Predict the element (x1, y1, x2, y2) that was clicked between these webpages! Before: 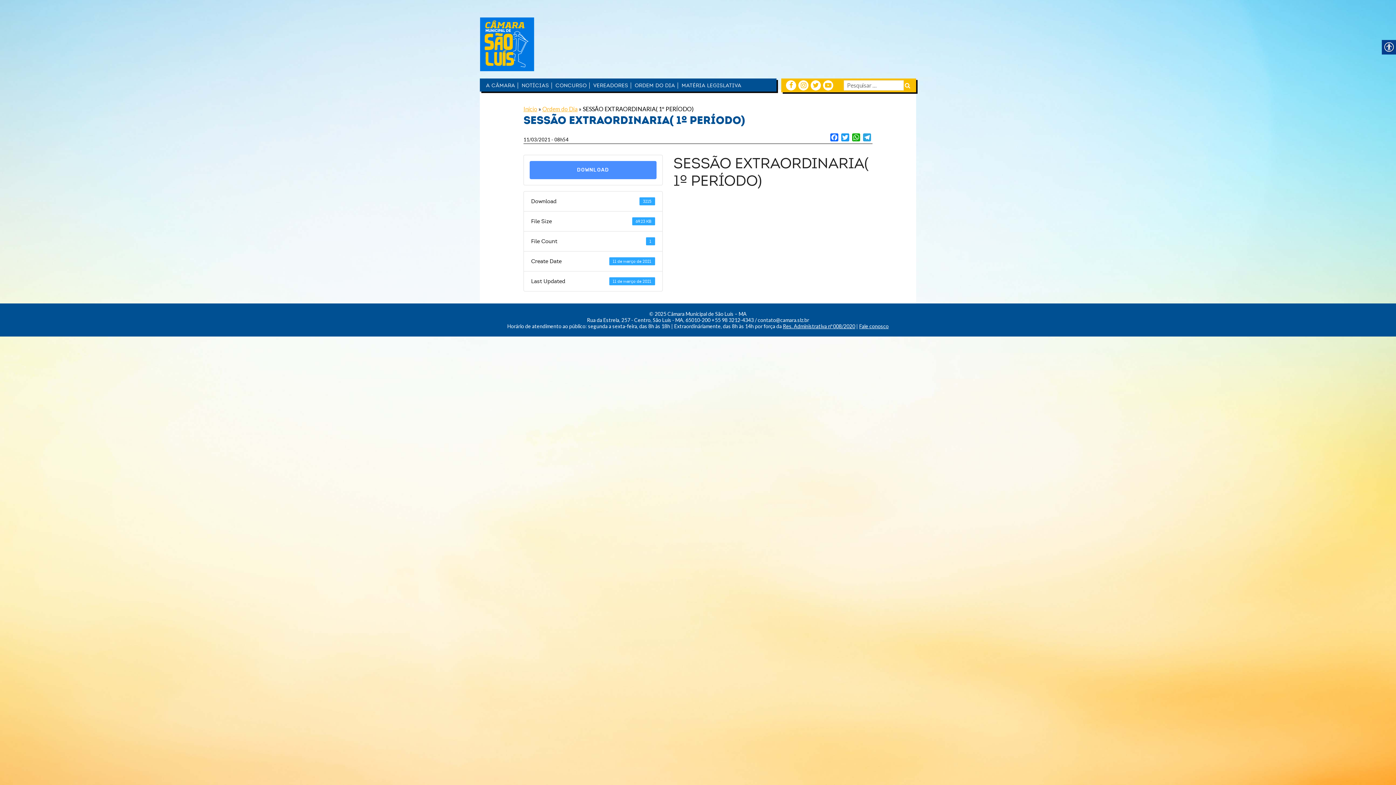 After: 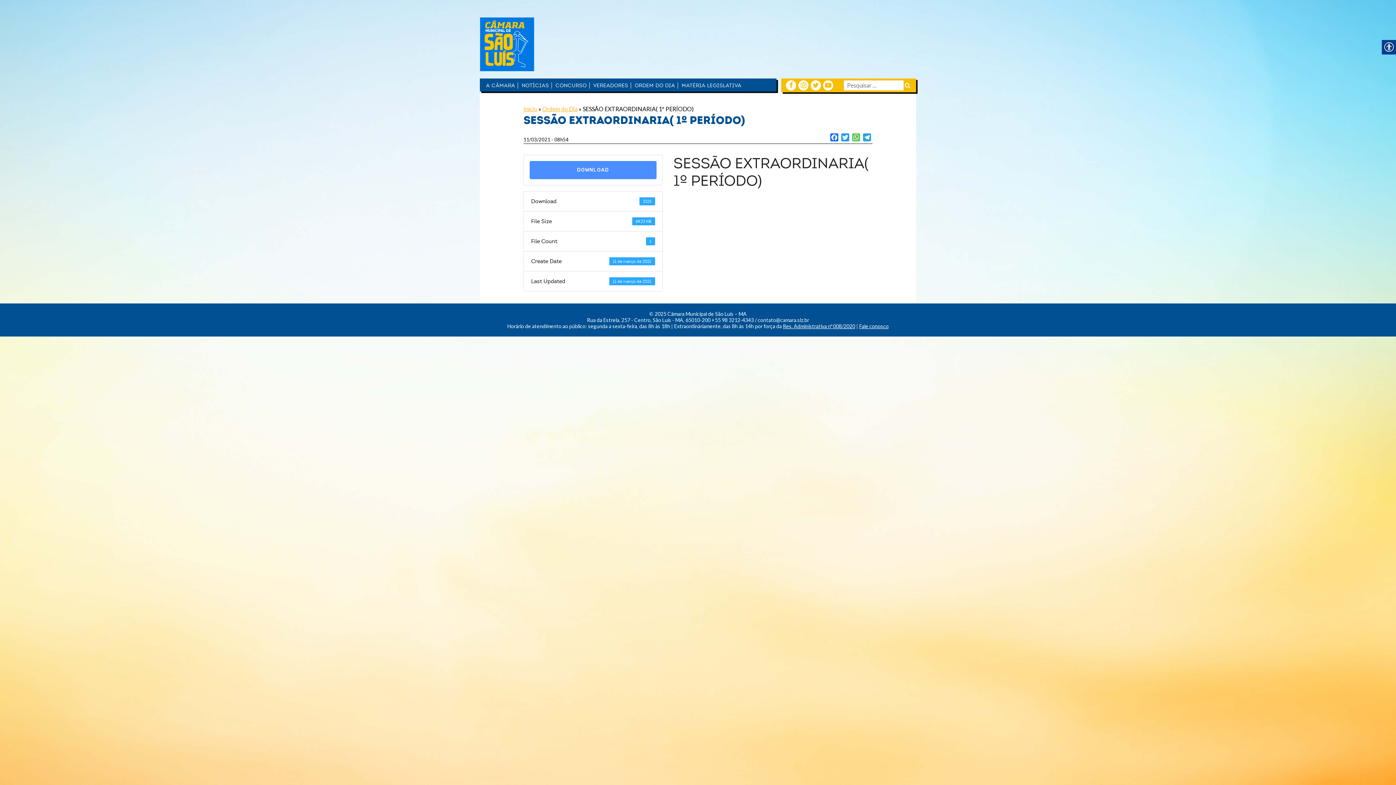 Action: bbox: (850, 133, 861, 143) label: WhatsApp